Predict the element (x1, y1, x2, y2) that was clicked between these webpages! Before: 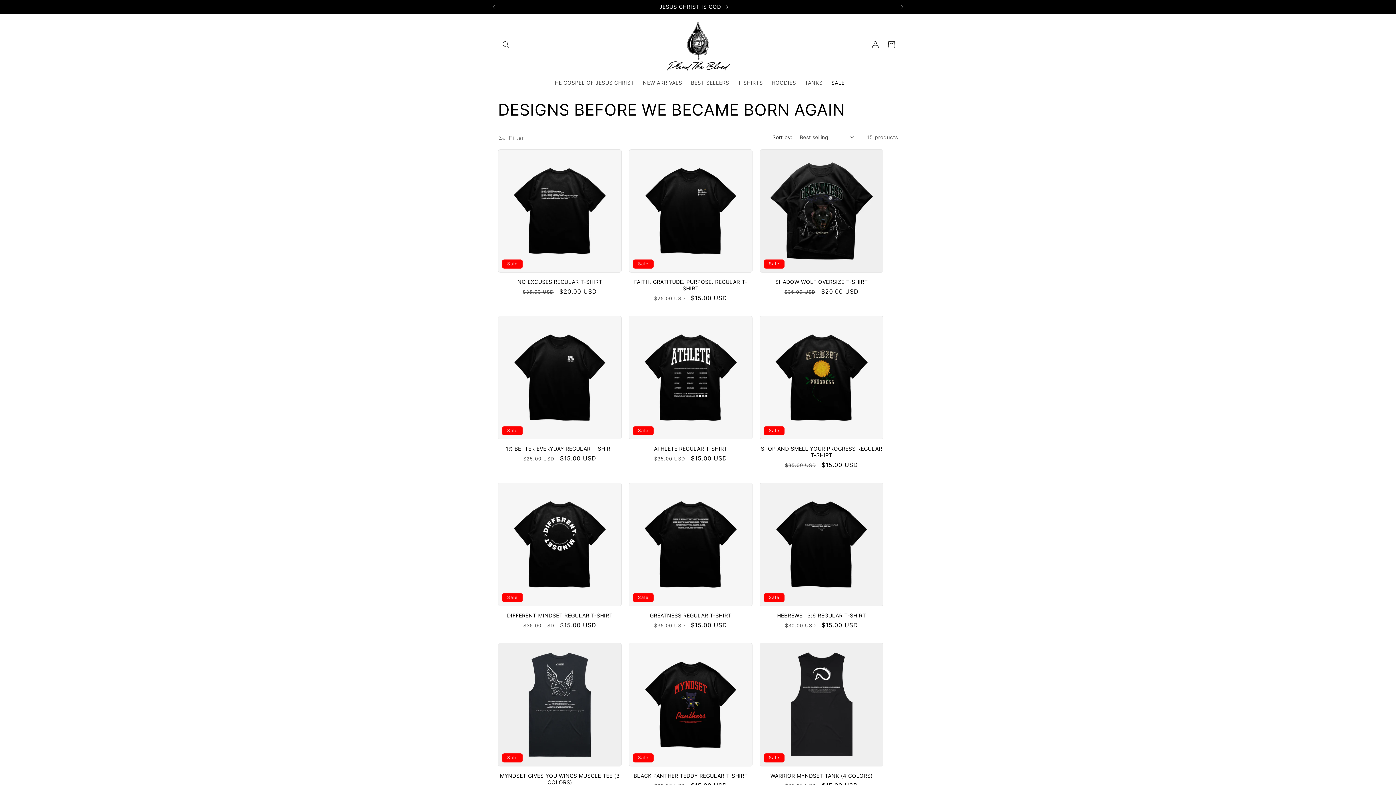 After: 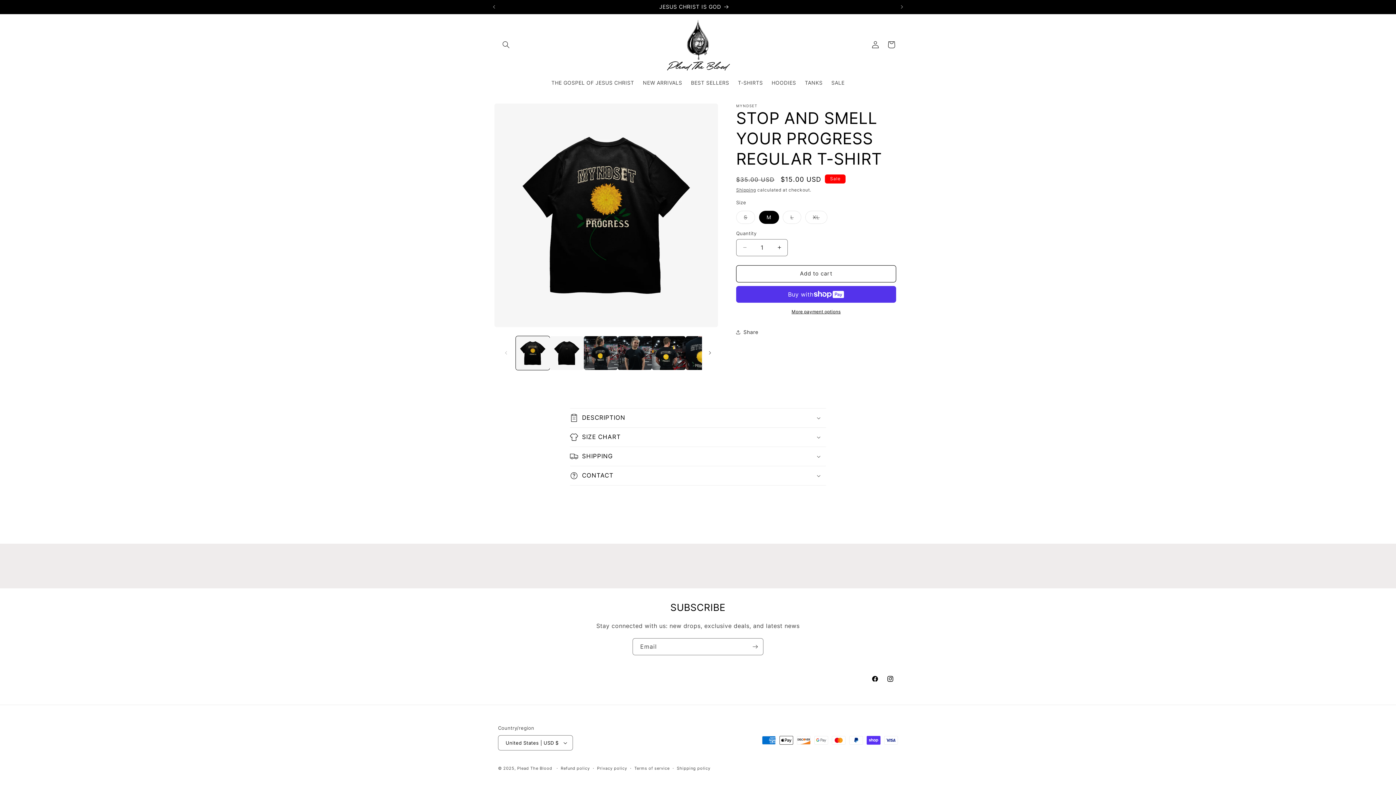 Action: label: STOP AND SMELL YOUR PROGRESS REGULAR T-SHIRT bbox: (759, 445, 883, 459)